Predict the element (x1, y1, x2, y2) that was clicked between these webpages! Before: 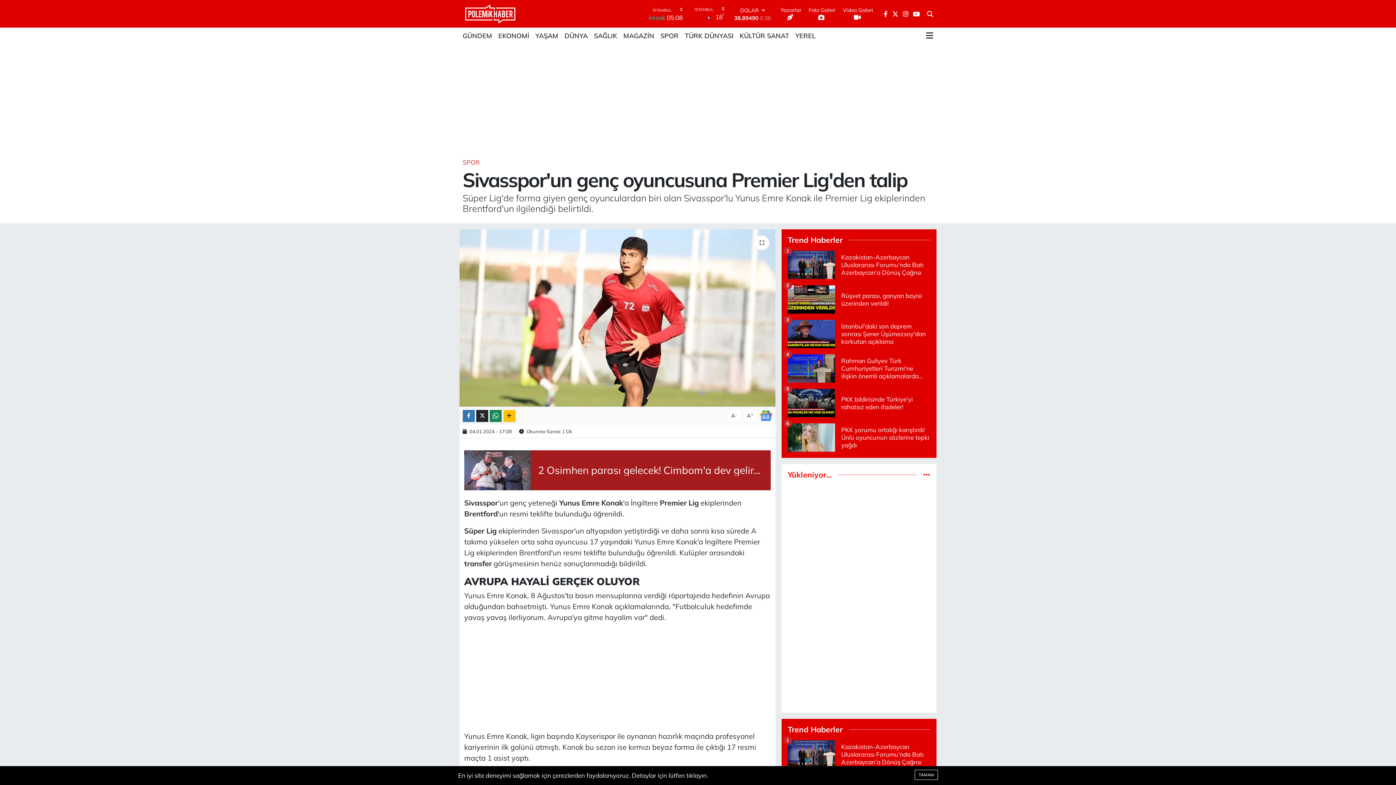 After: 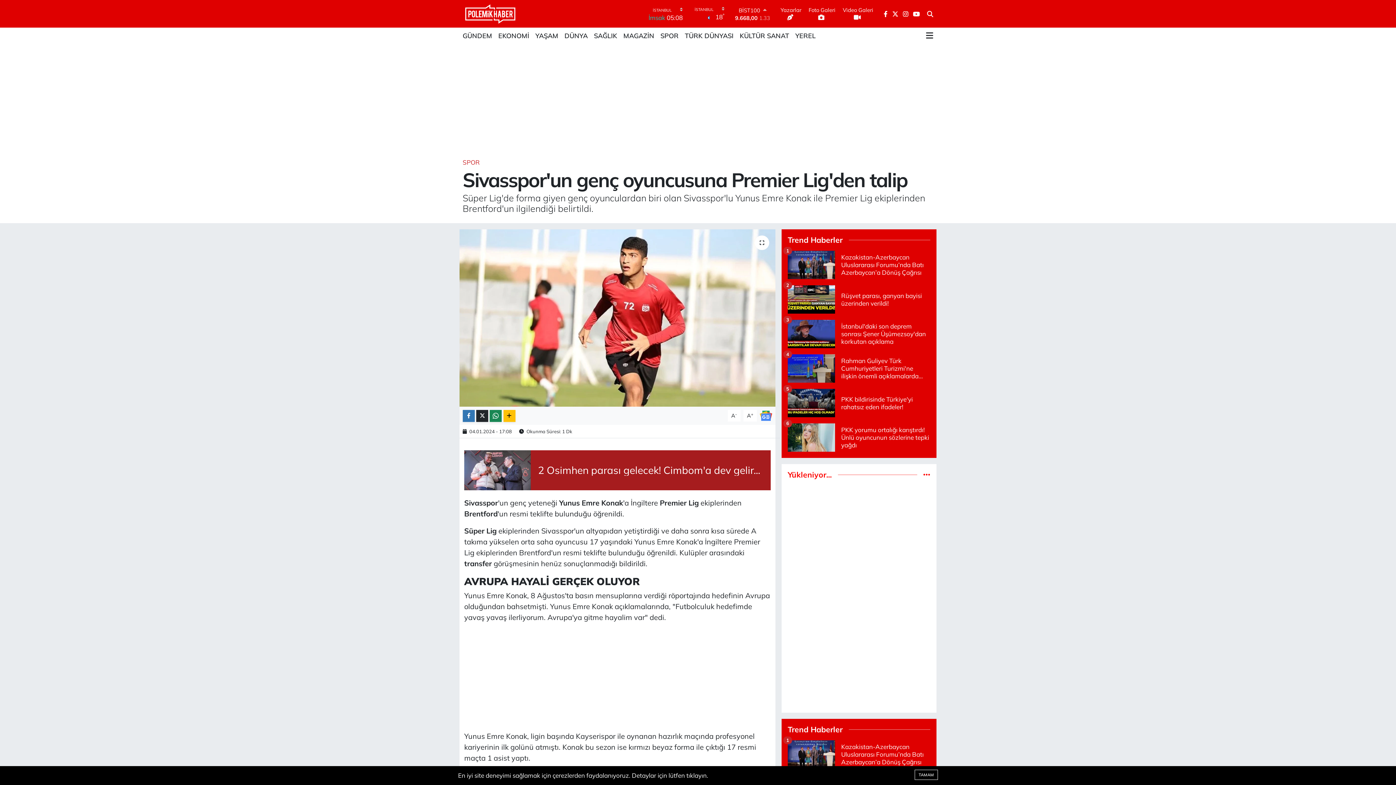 Action: label: İstanbul'daki son deprem sonrası Şener Üşümezsoy'dan korkutan açıklama
3 bbox: (787, 319, 930, 354)